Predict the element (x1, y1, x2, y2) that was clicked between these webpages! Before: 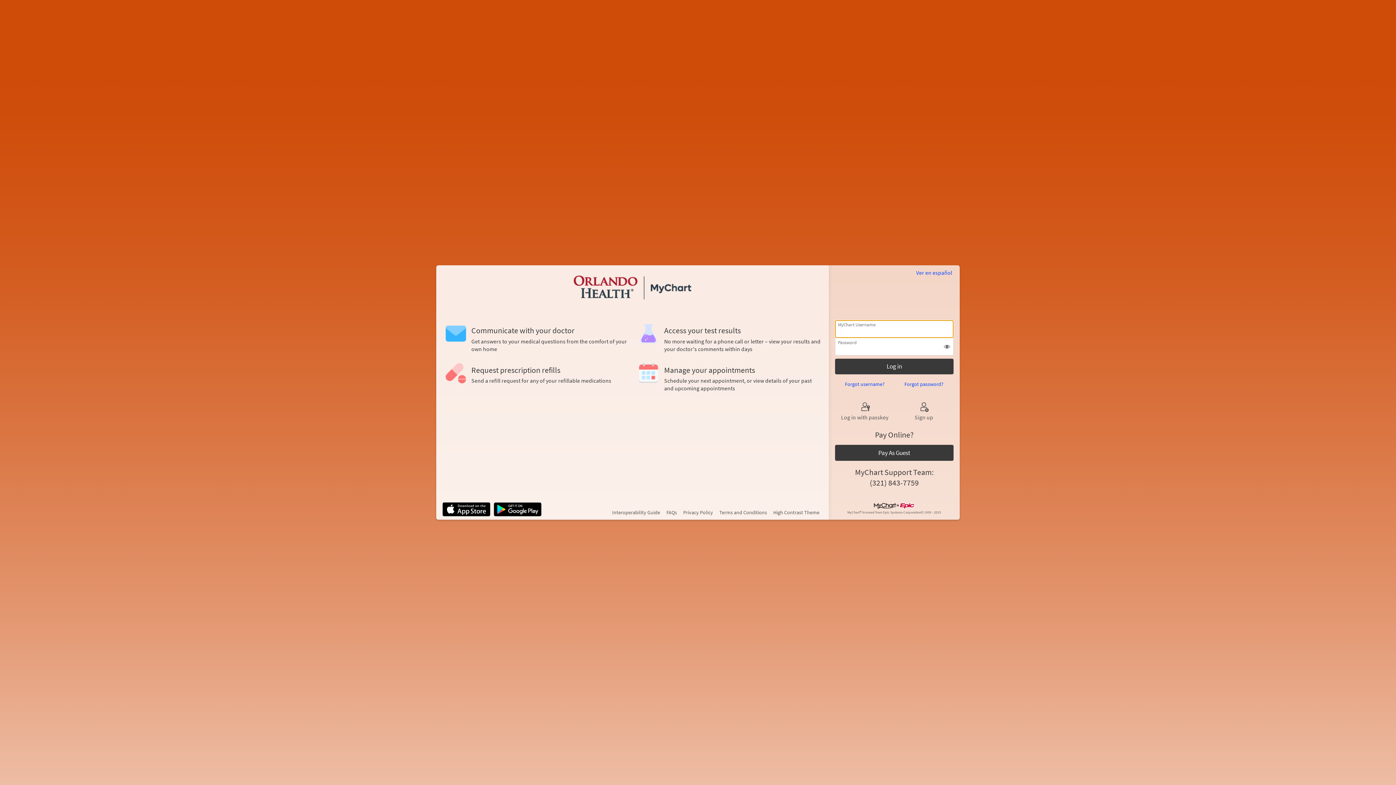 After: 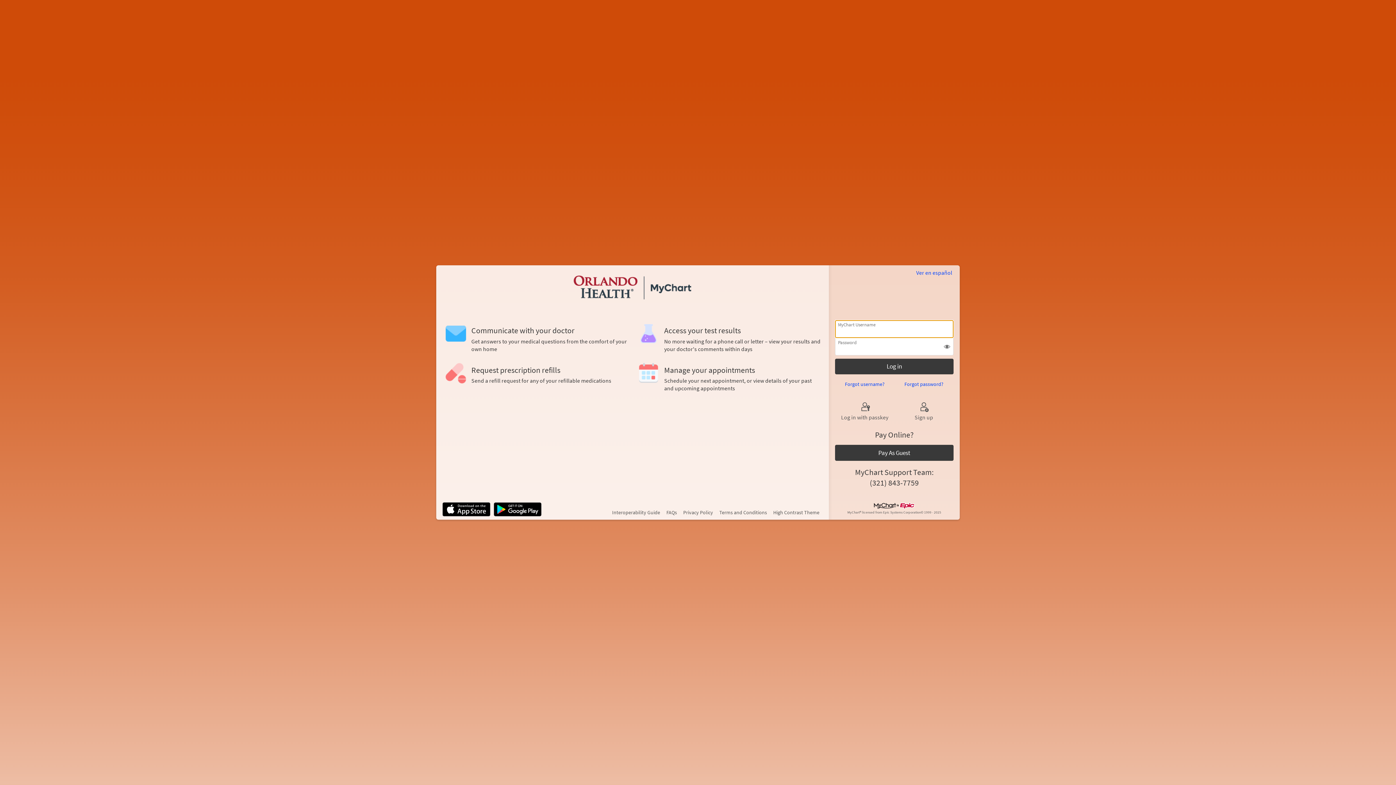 Action: bbox: (573, 268, 692, 306) label: MyChart - Your secure online health connection